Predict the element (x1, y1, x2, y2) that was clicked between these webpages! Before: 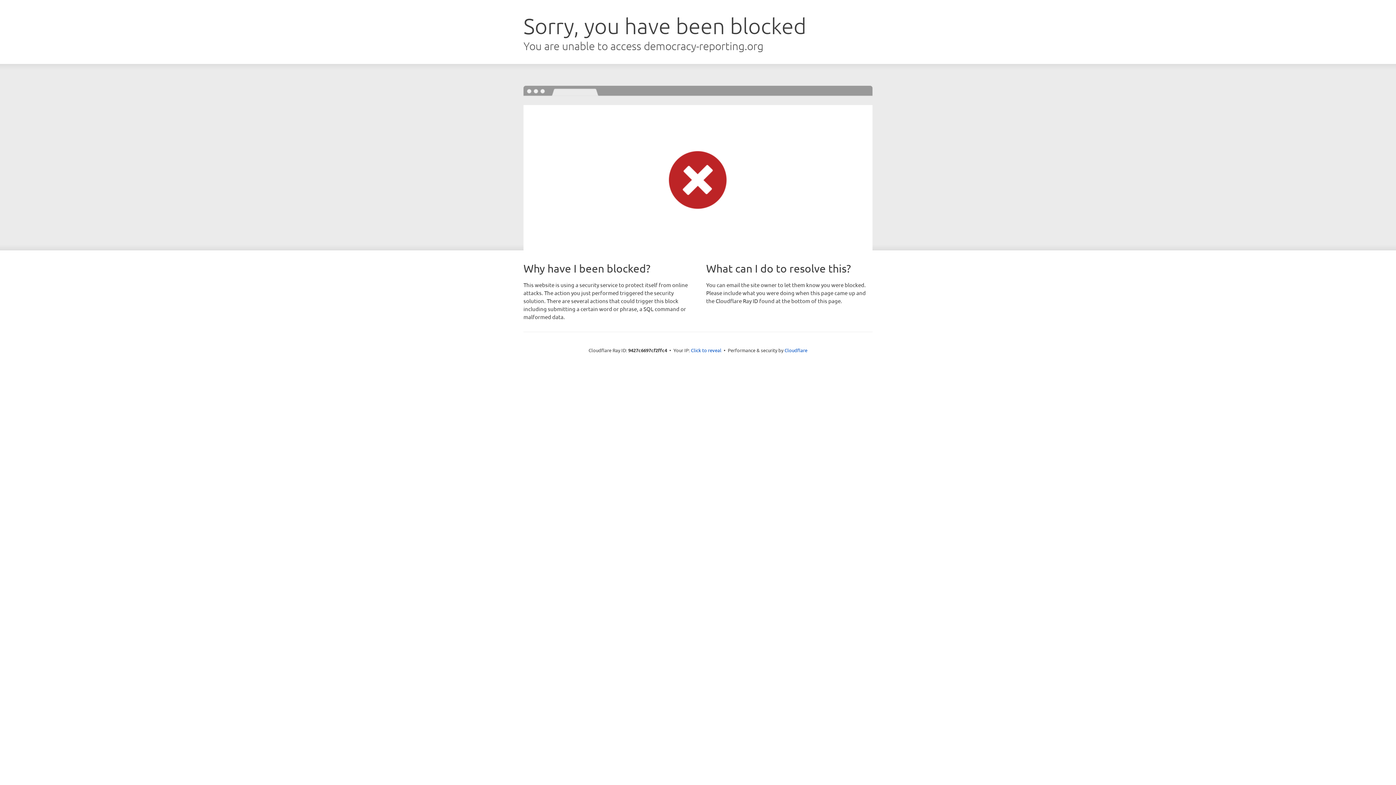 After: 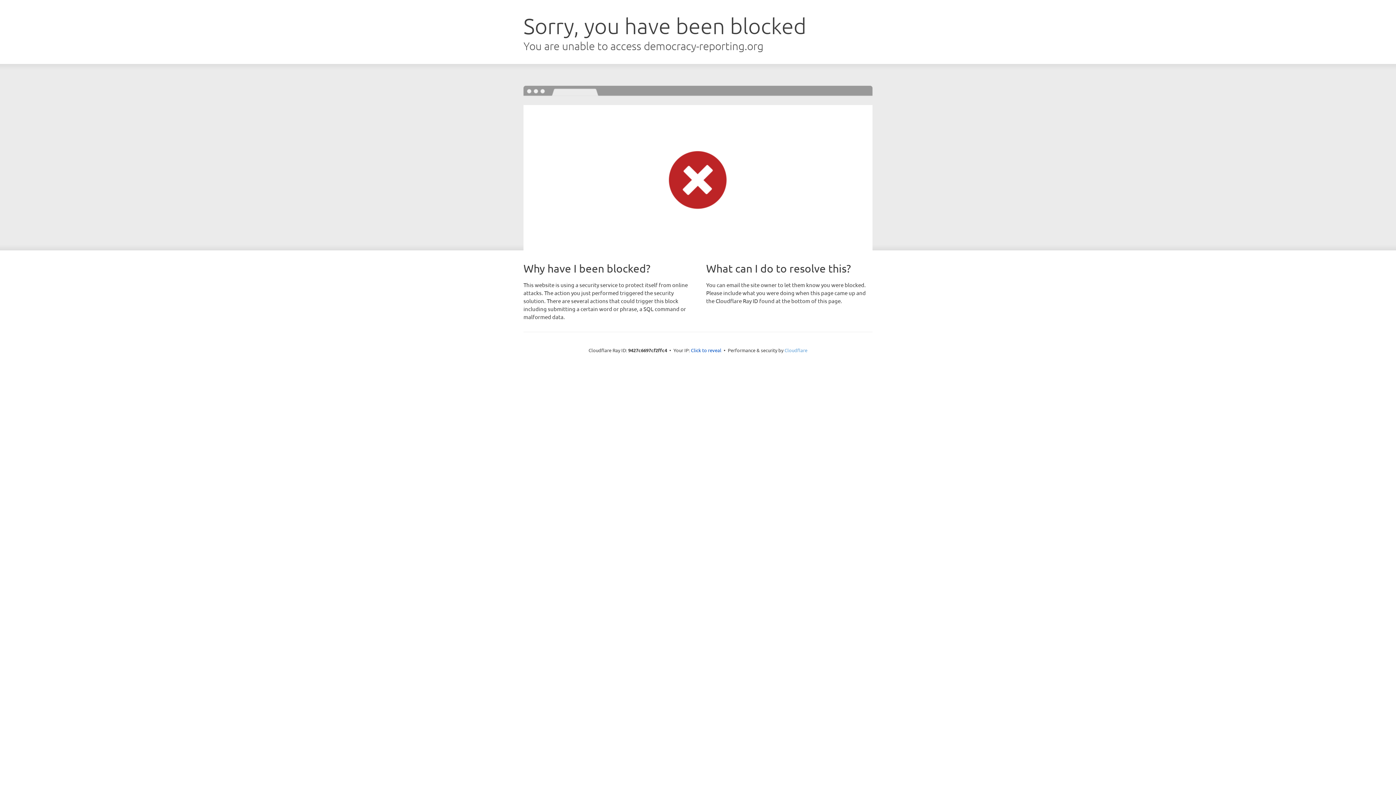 Action: label: Cloudflare bbox: (784, 347, 807, 353)